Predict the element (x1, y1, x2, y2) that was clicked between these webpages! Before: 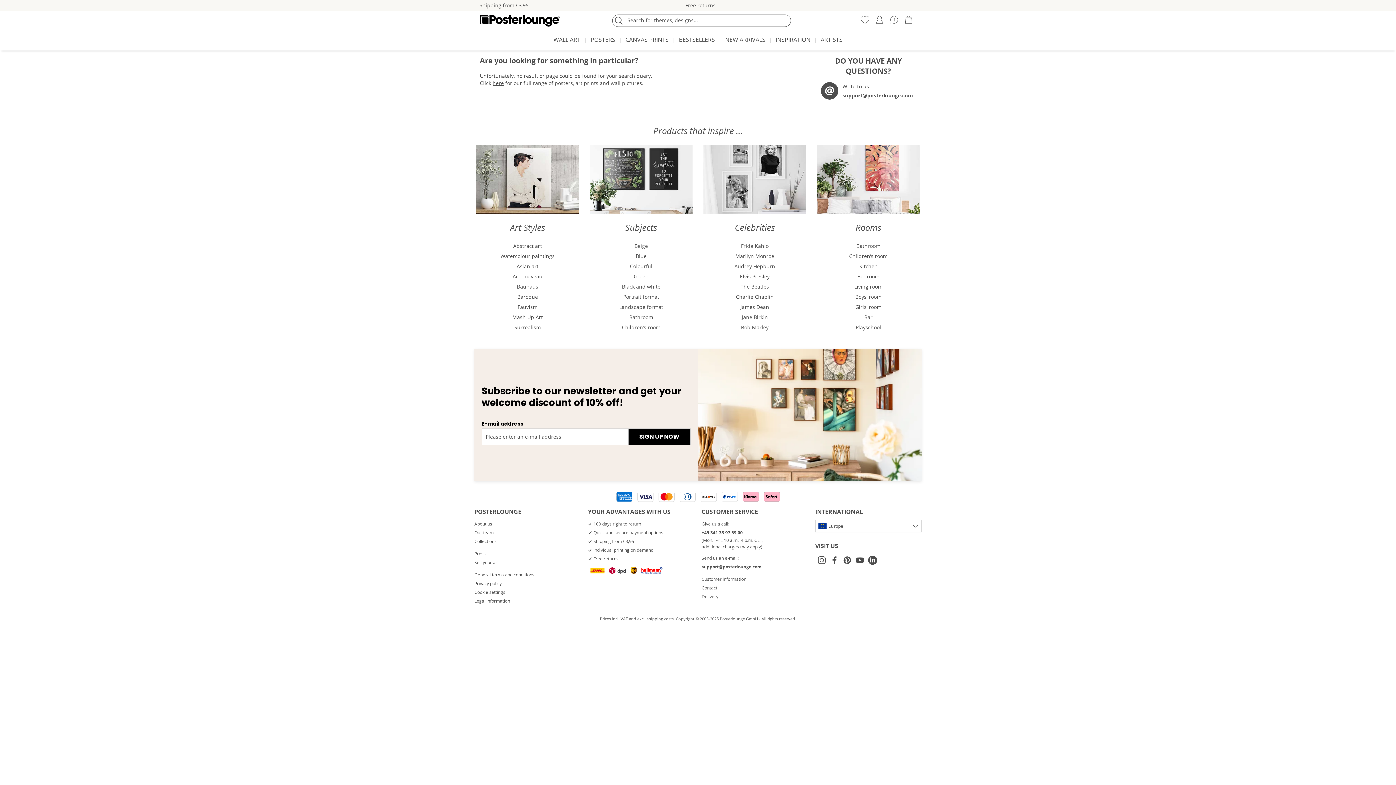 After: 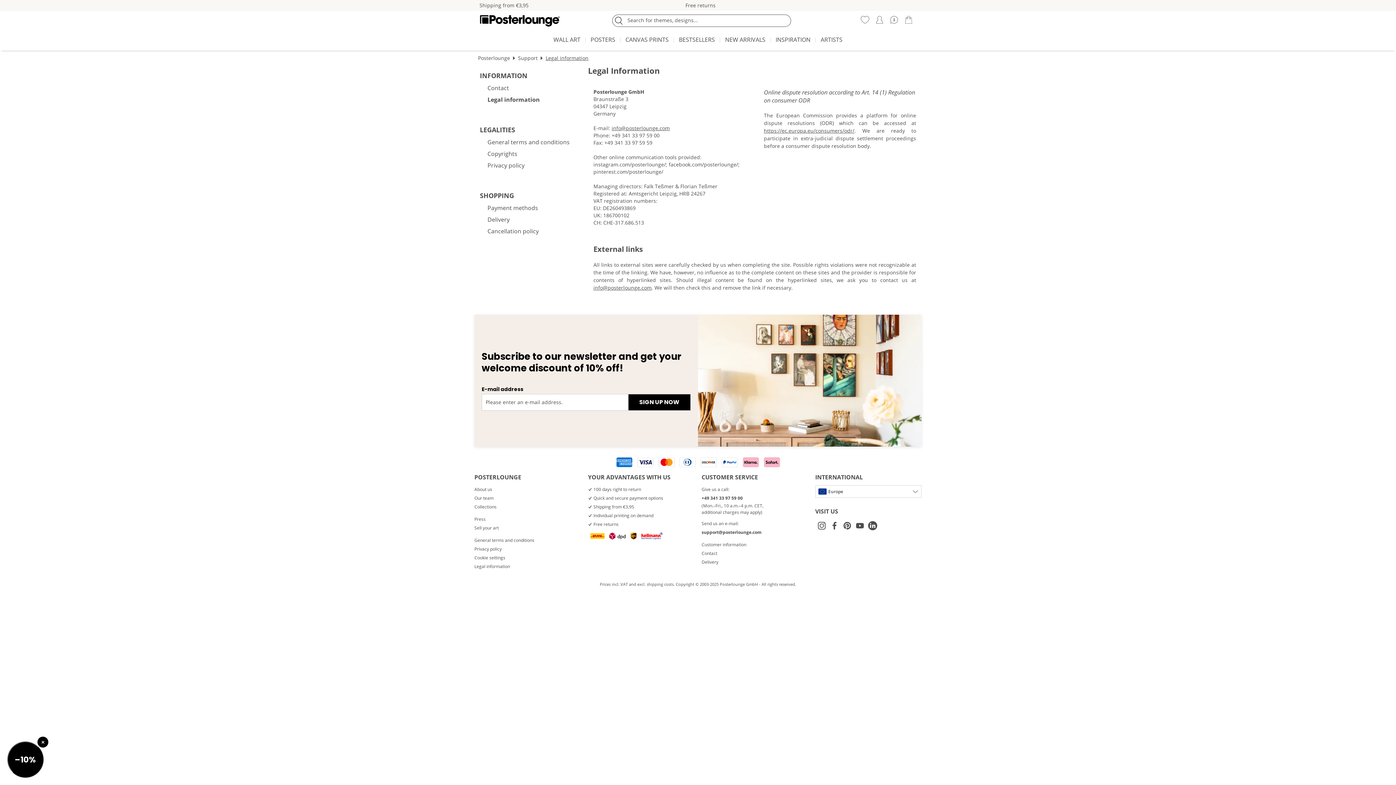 Action: label: Legal information bbox: (474, 597, 580, 605)